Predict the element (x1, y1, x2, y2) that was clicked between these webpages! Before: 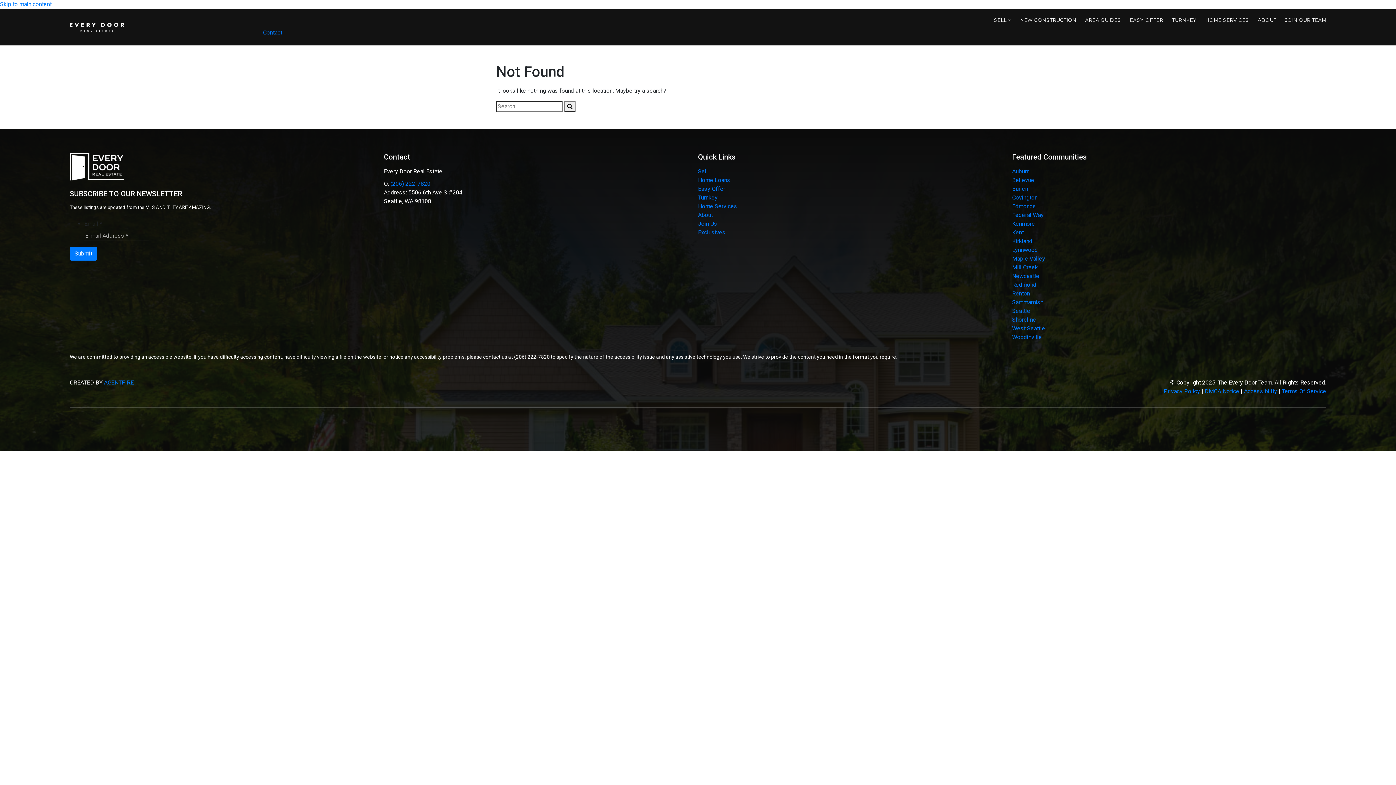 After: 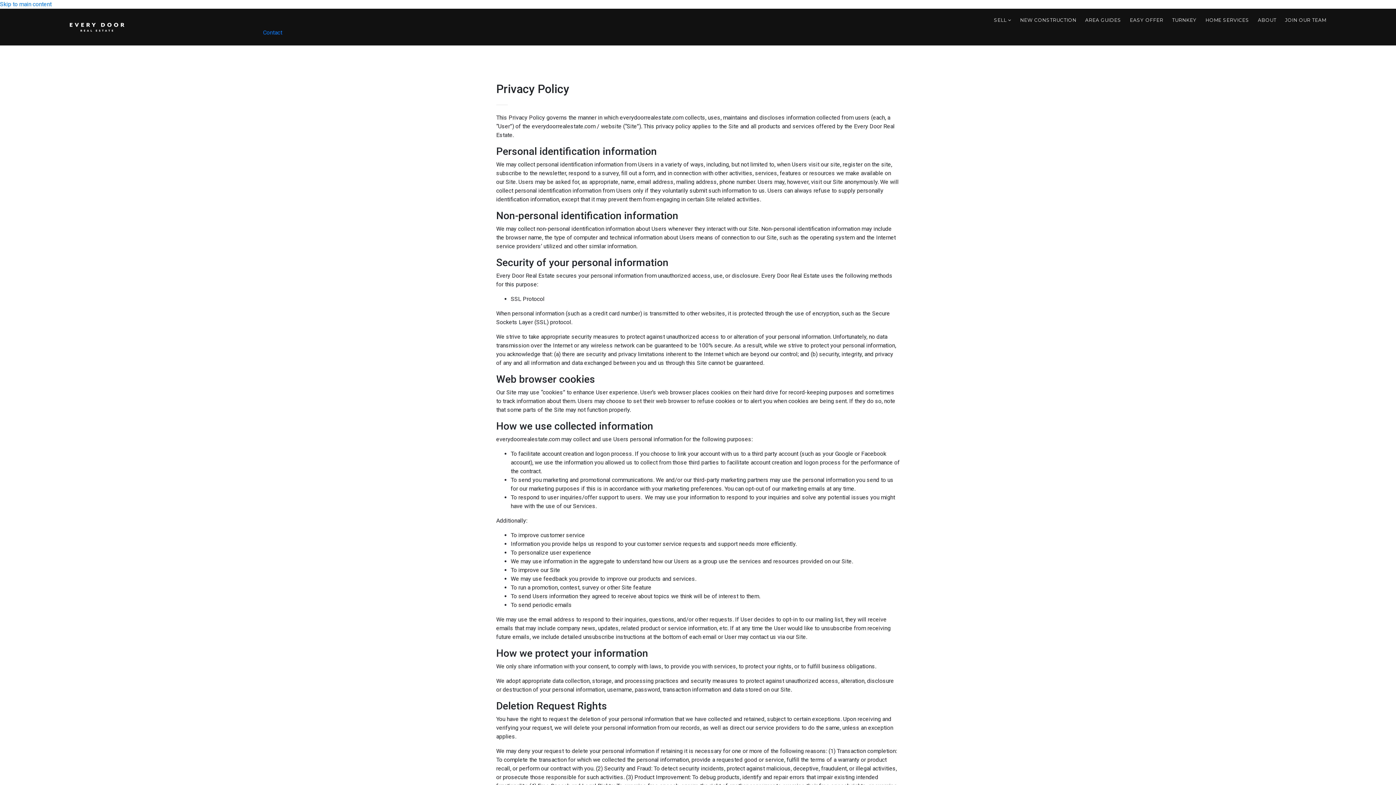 Action: bbox: (1163, 388, 1200, 394) label: Privacy Policy